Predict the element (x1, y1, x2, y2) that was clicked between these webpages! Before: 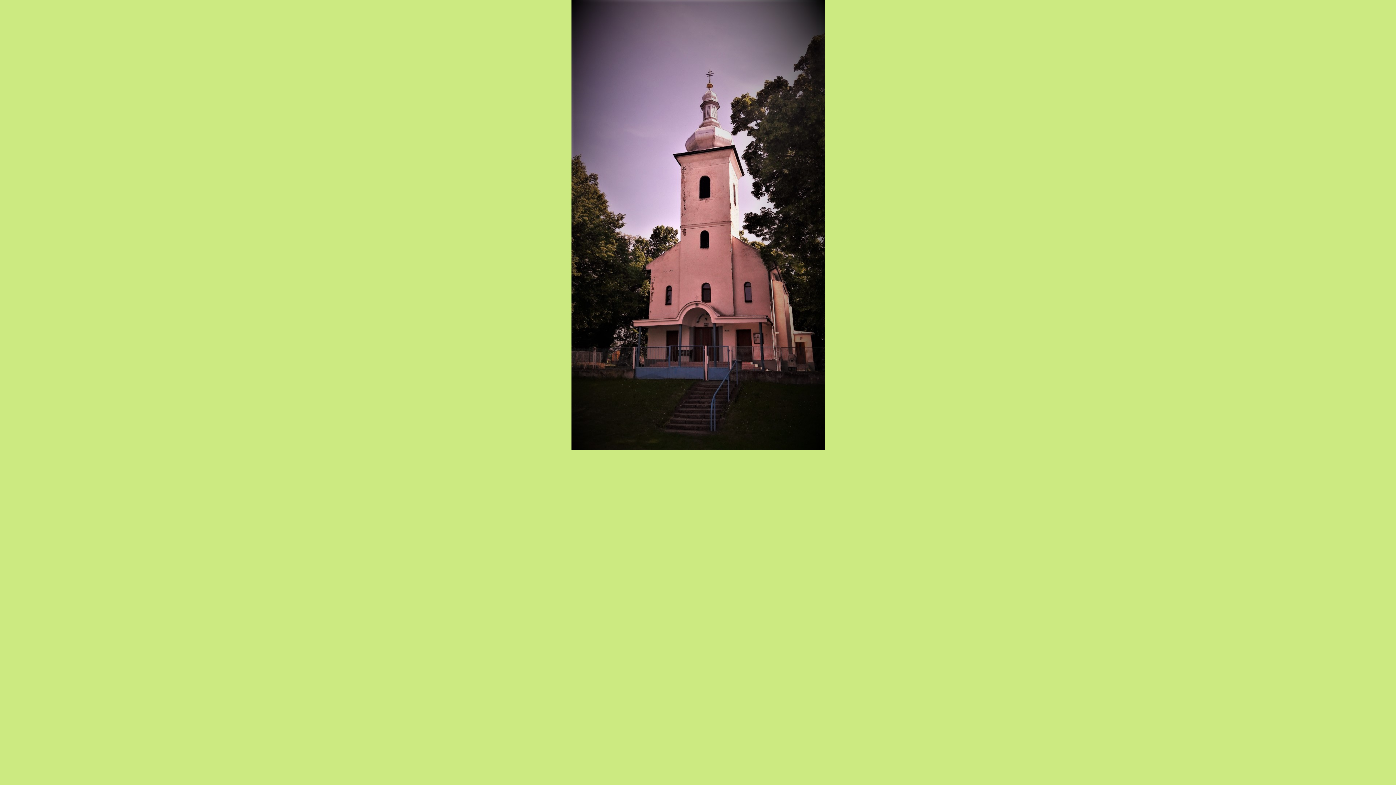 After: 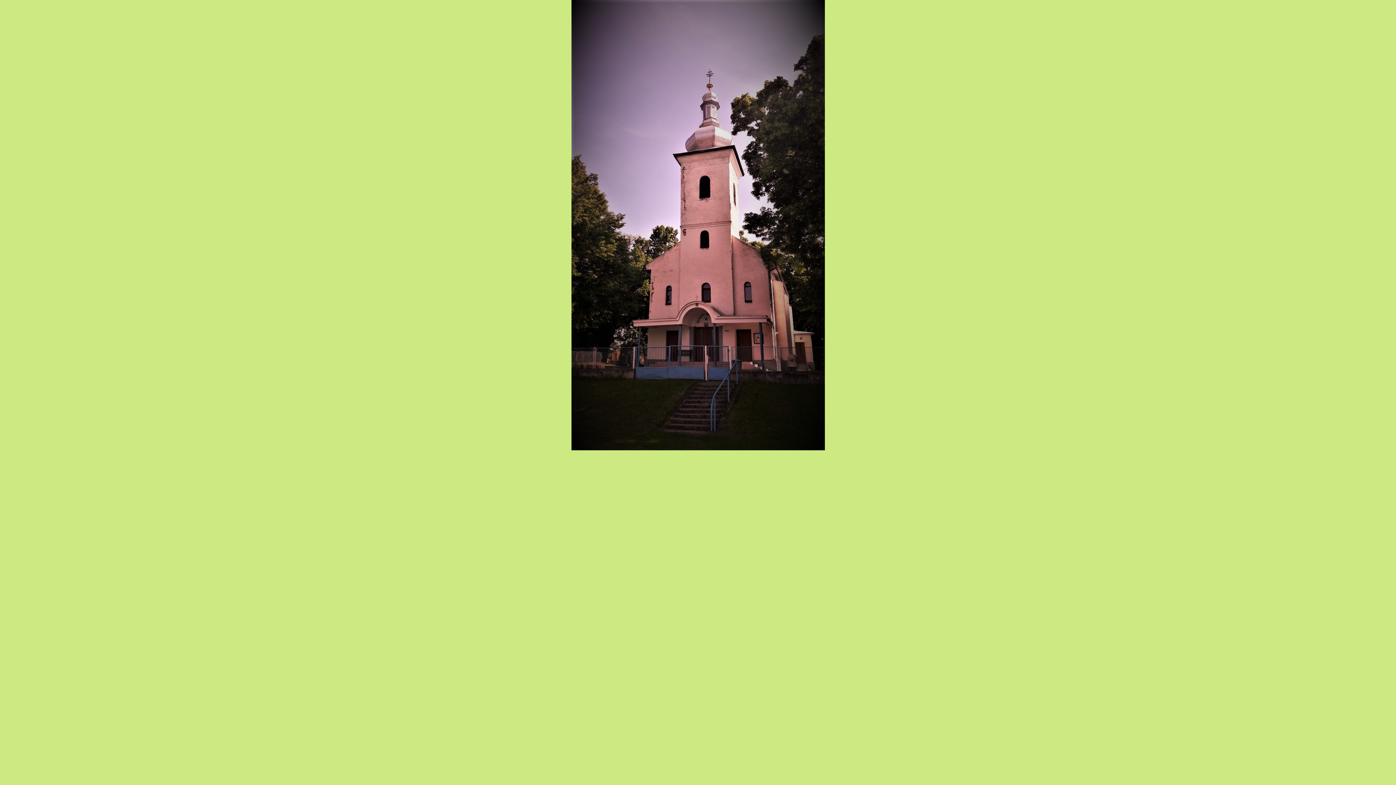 Action: bbox: (571, 446, 824, 451)